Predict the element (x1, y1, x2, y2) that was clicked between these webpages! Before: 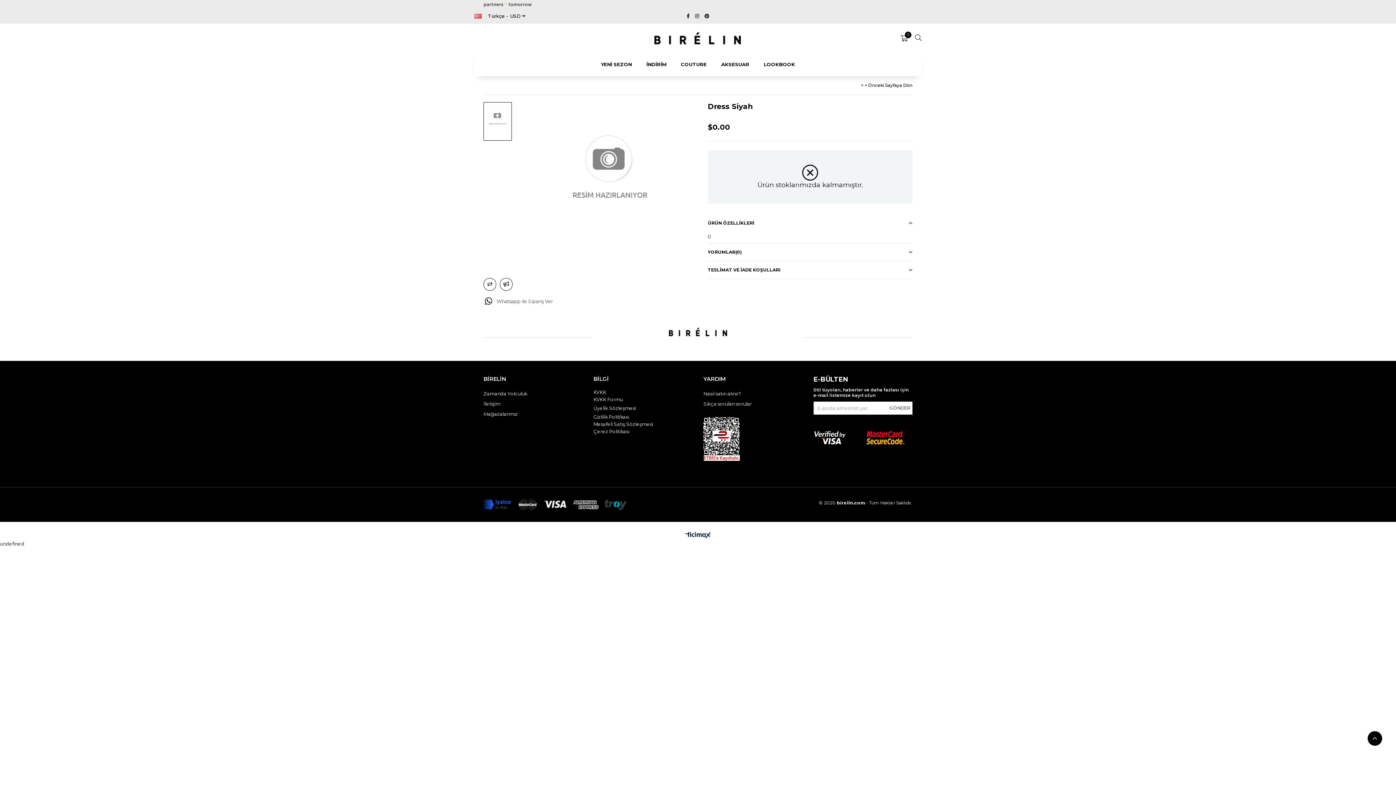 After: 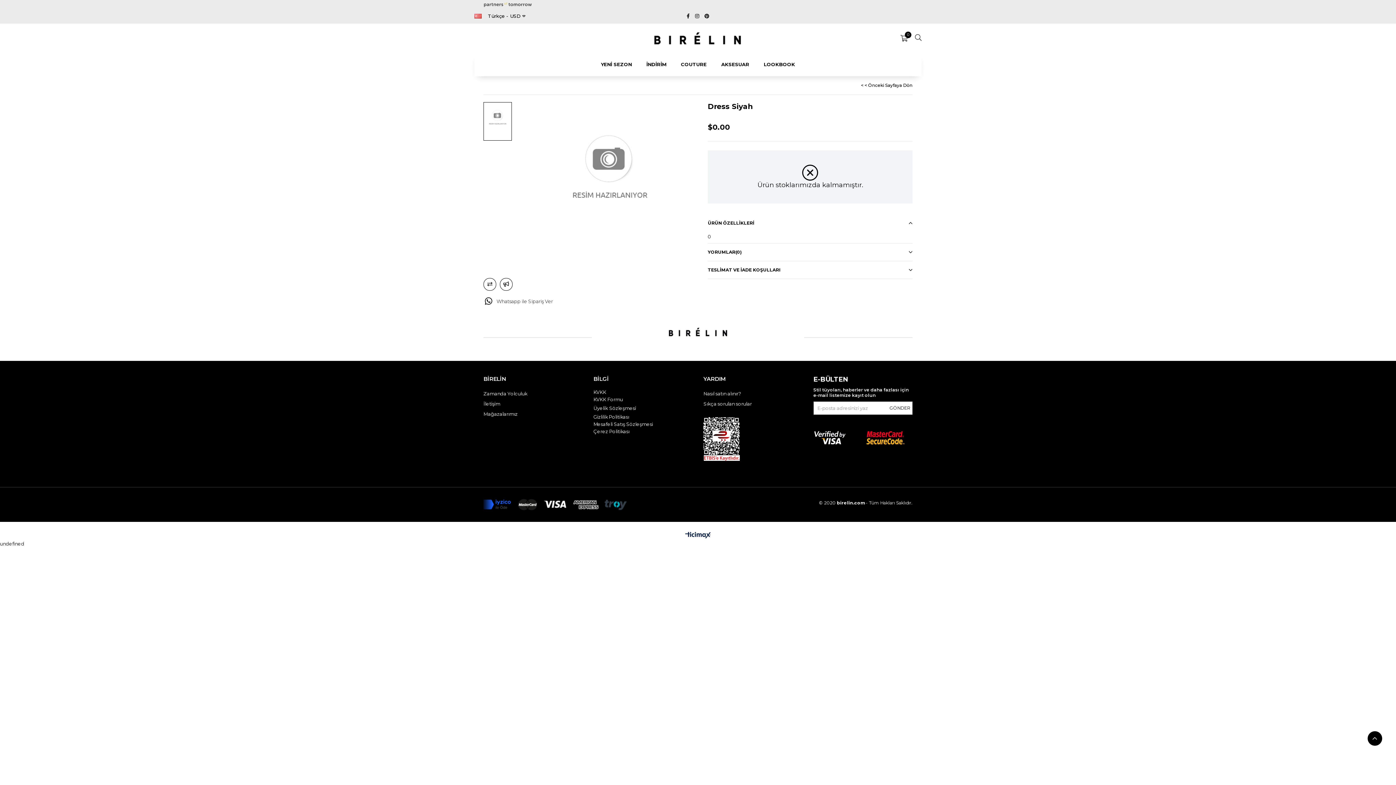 Action: bbox: (1367, 731, 1382, 746)